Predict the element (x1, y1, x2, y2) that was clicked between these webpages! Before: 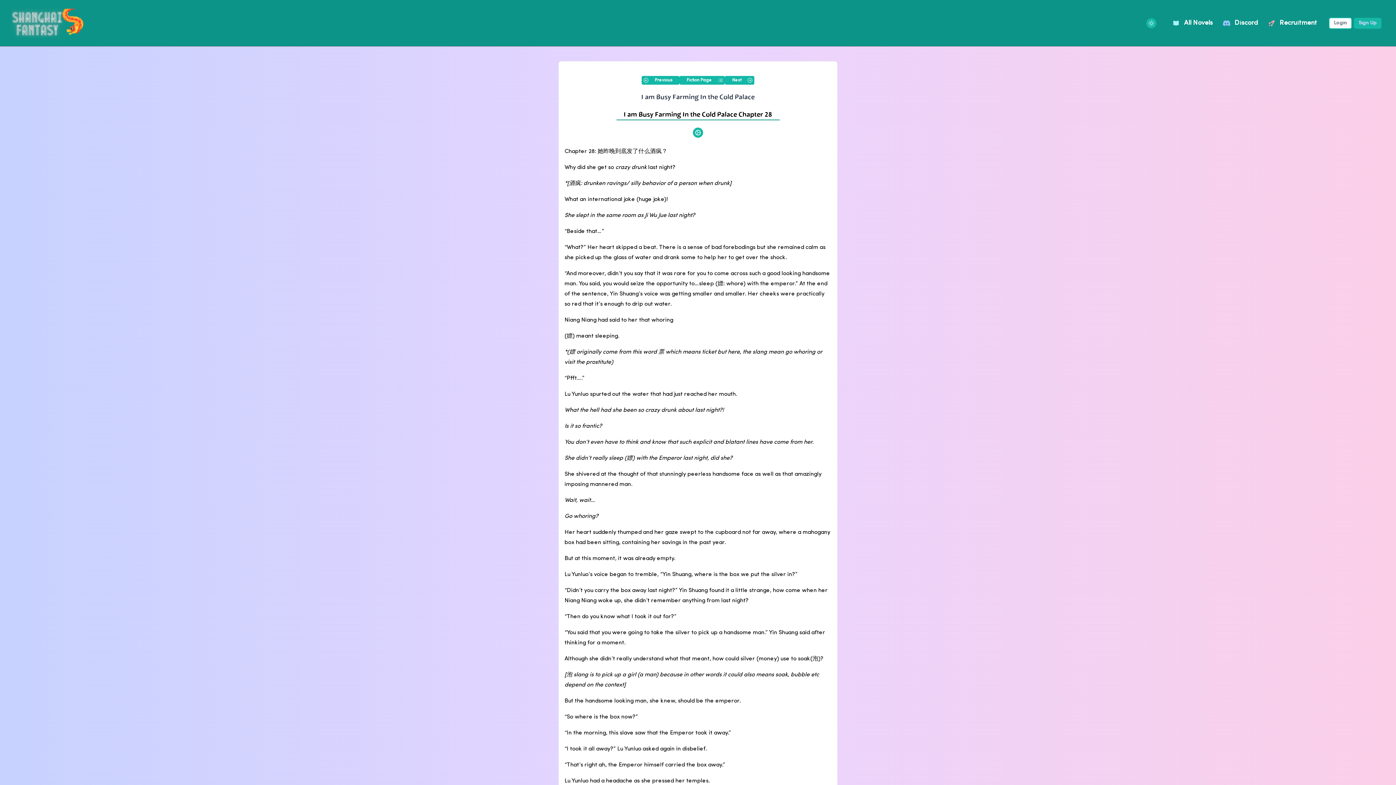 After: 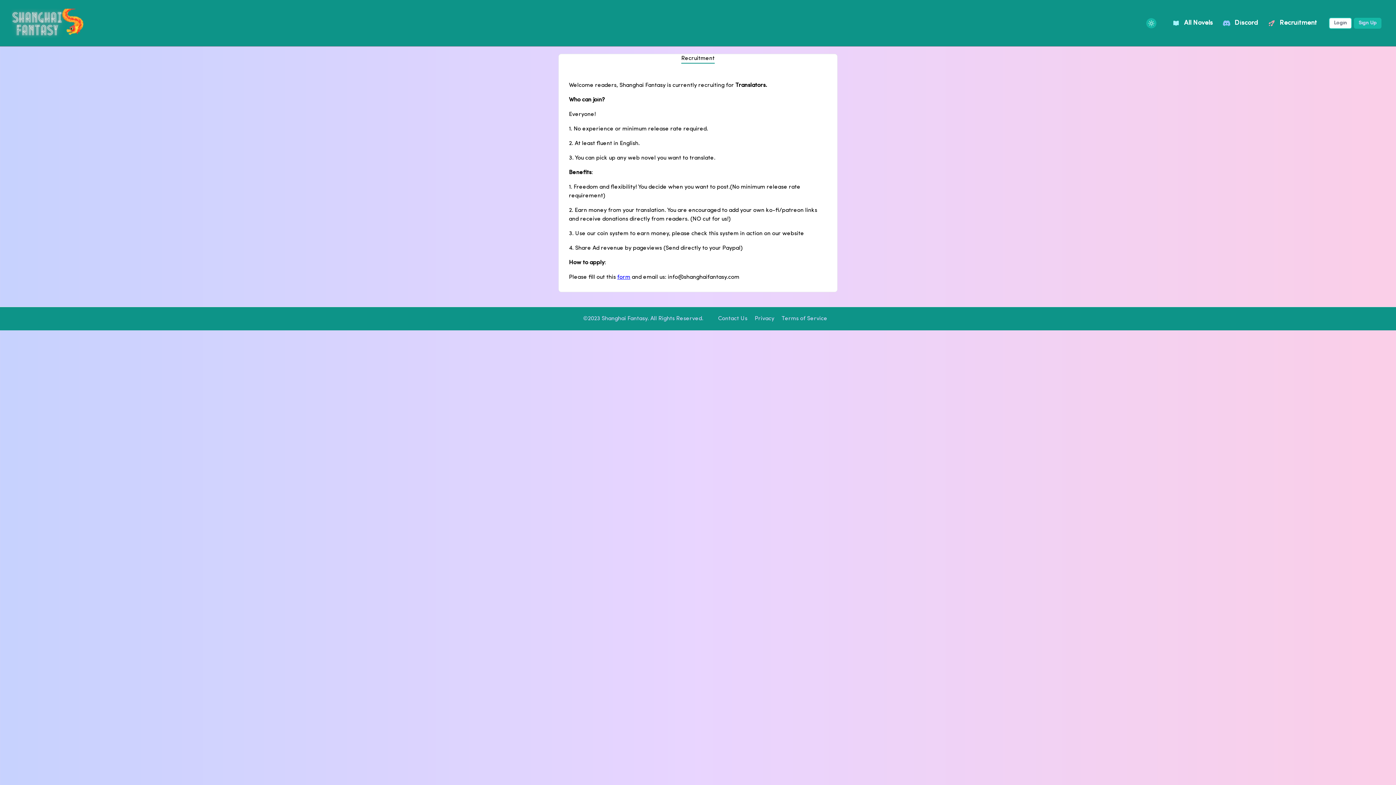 Action: bbox: (1264, 15, 1321, 31) label: Recruitment